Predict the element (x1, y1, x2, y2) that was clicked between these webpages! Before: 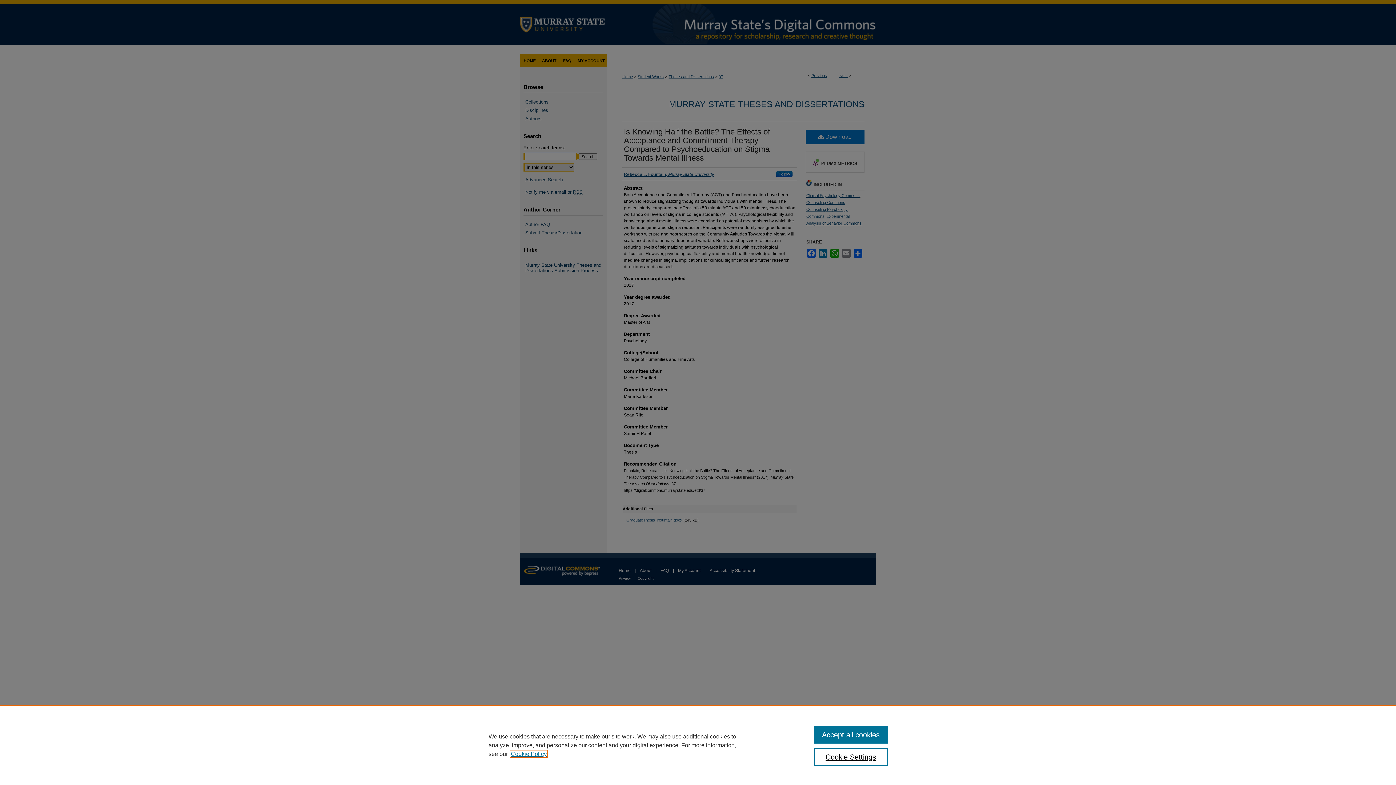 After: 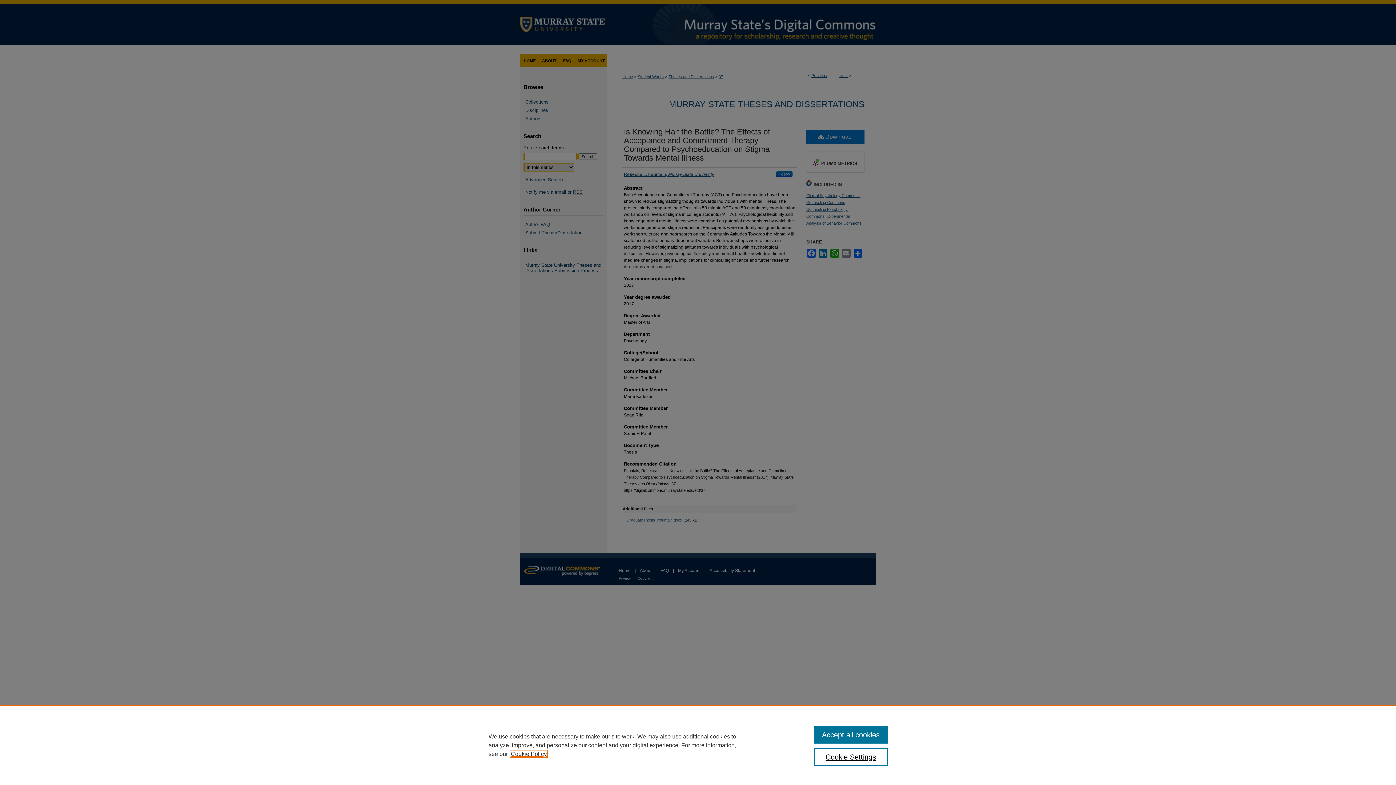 Action: label: , opens in a new tab bbox: (510, 751, 546, 757)